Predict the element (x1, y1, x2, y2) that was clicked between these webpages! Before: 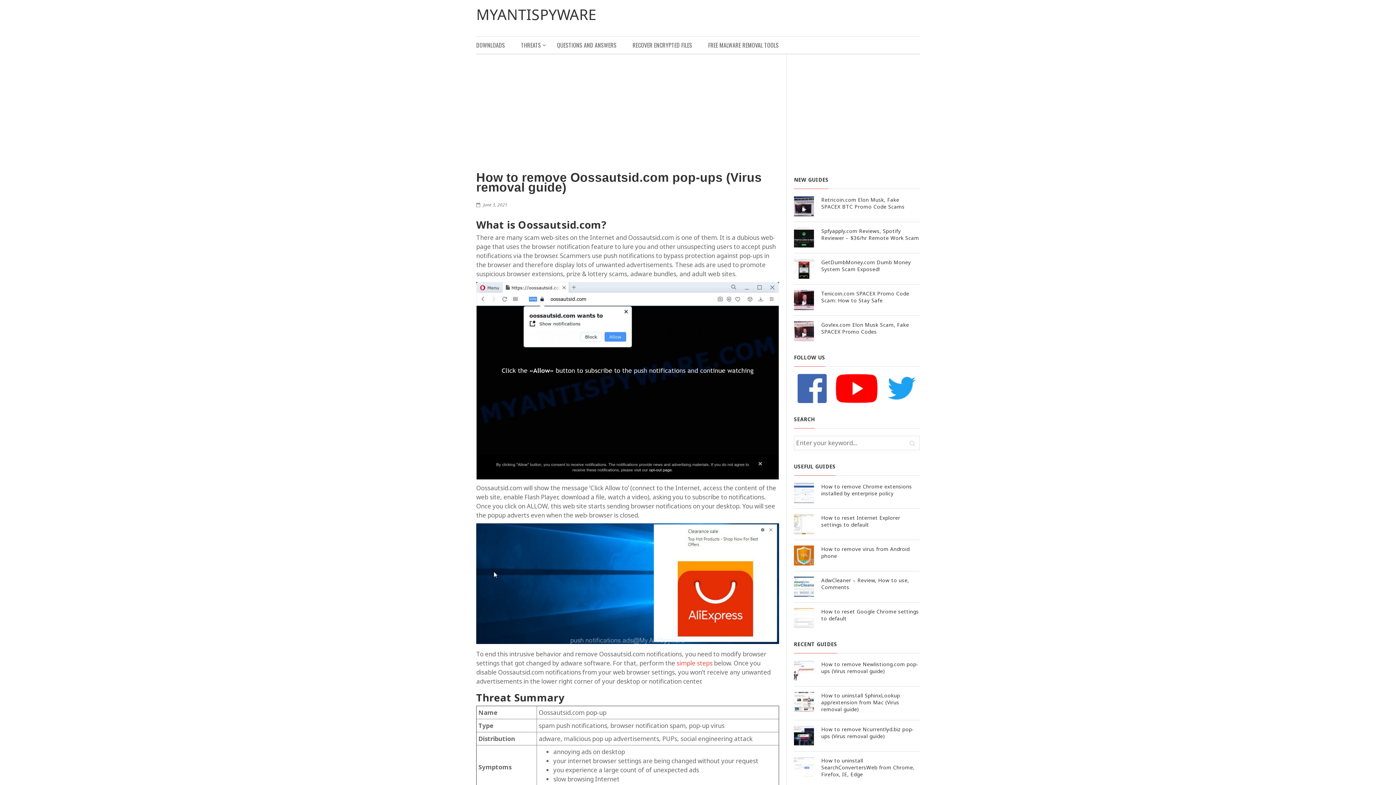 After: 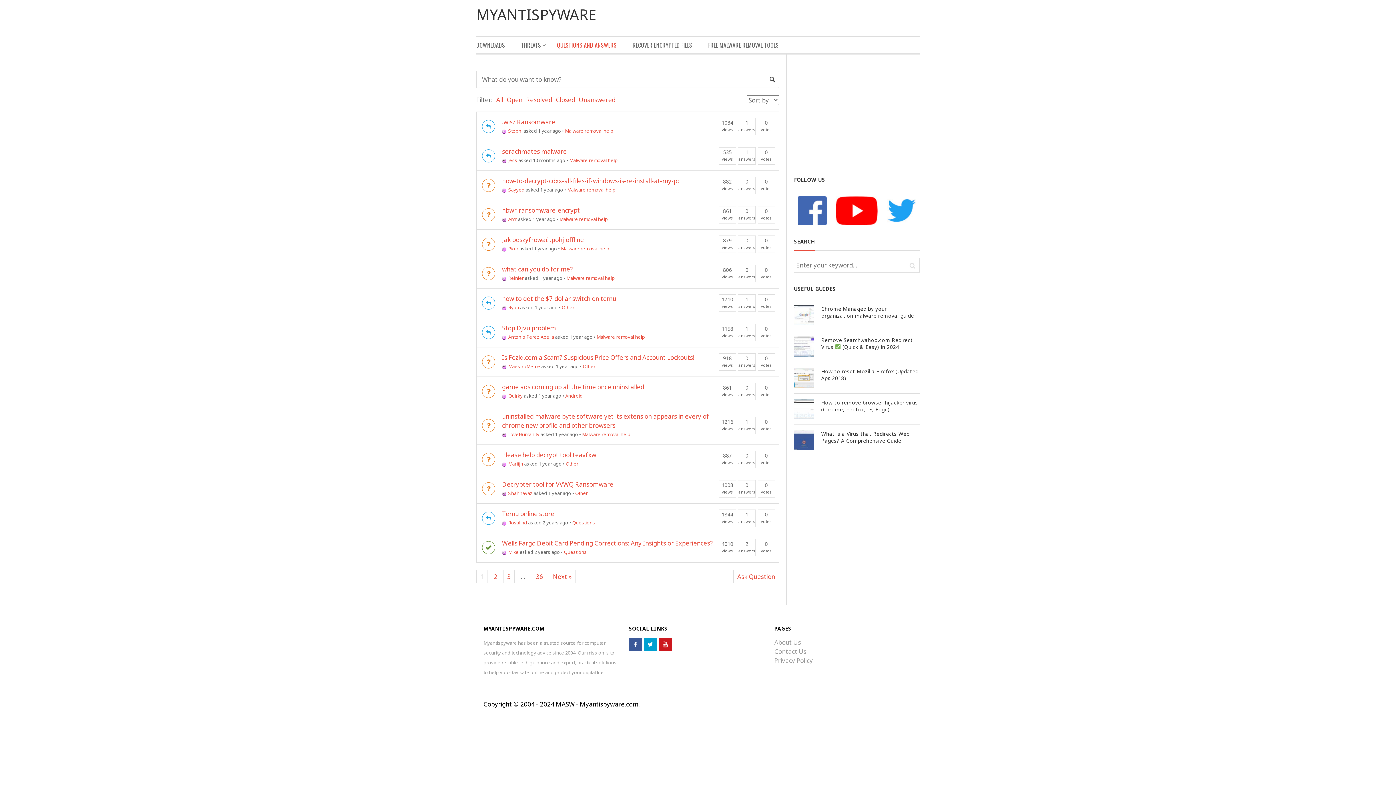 Action: bbox: (549, 36, 624, 53) label: QUESTIONS AND ANSWERS